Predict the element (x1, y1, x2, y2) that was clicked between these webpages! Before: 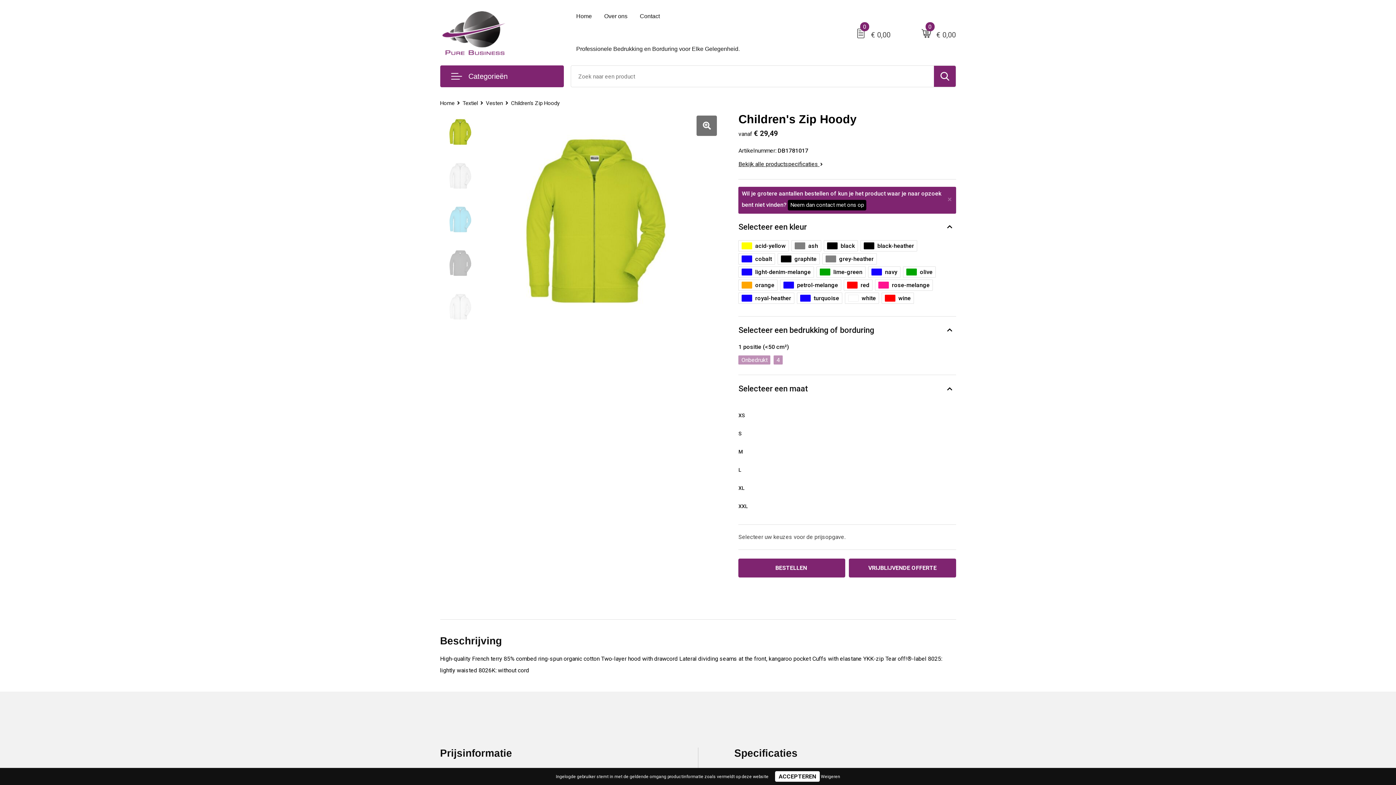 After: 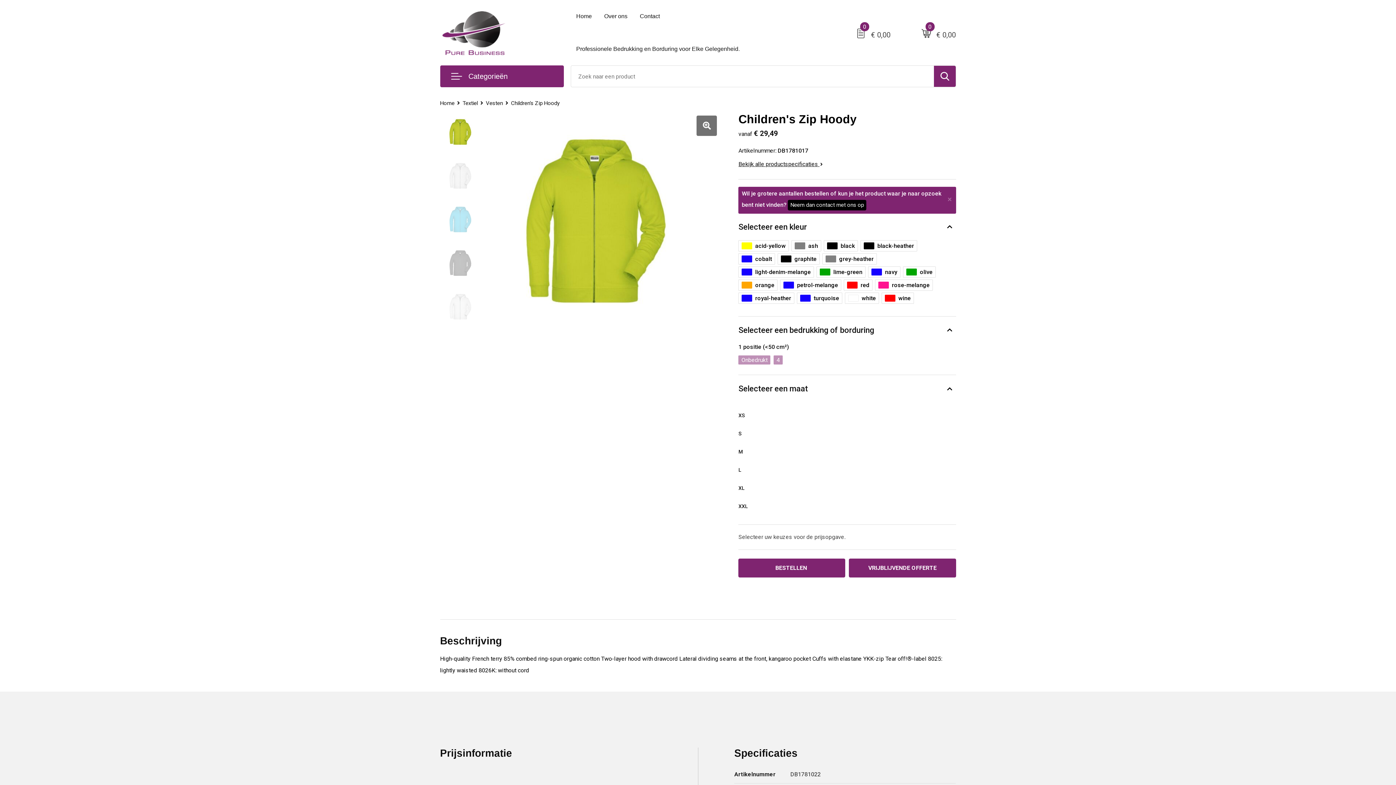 Action: bbox: (821, 773, 840, 780) label: Weigeren